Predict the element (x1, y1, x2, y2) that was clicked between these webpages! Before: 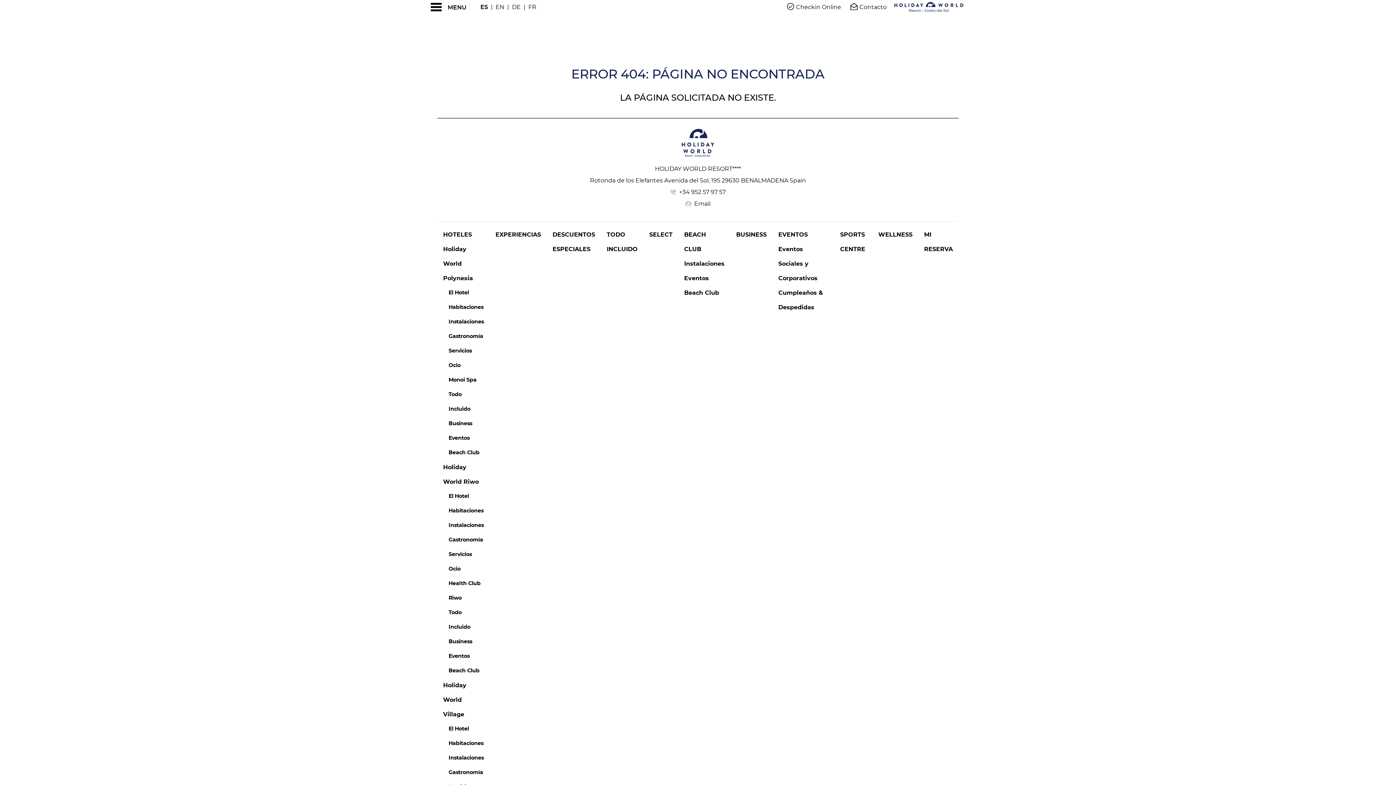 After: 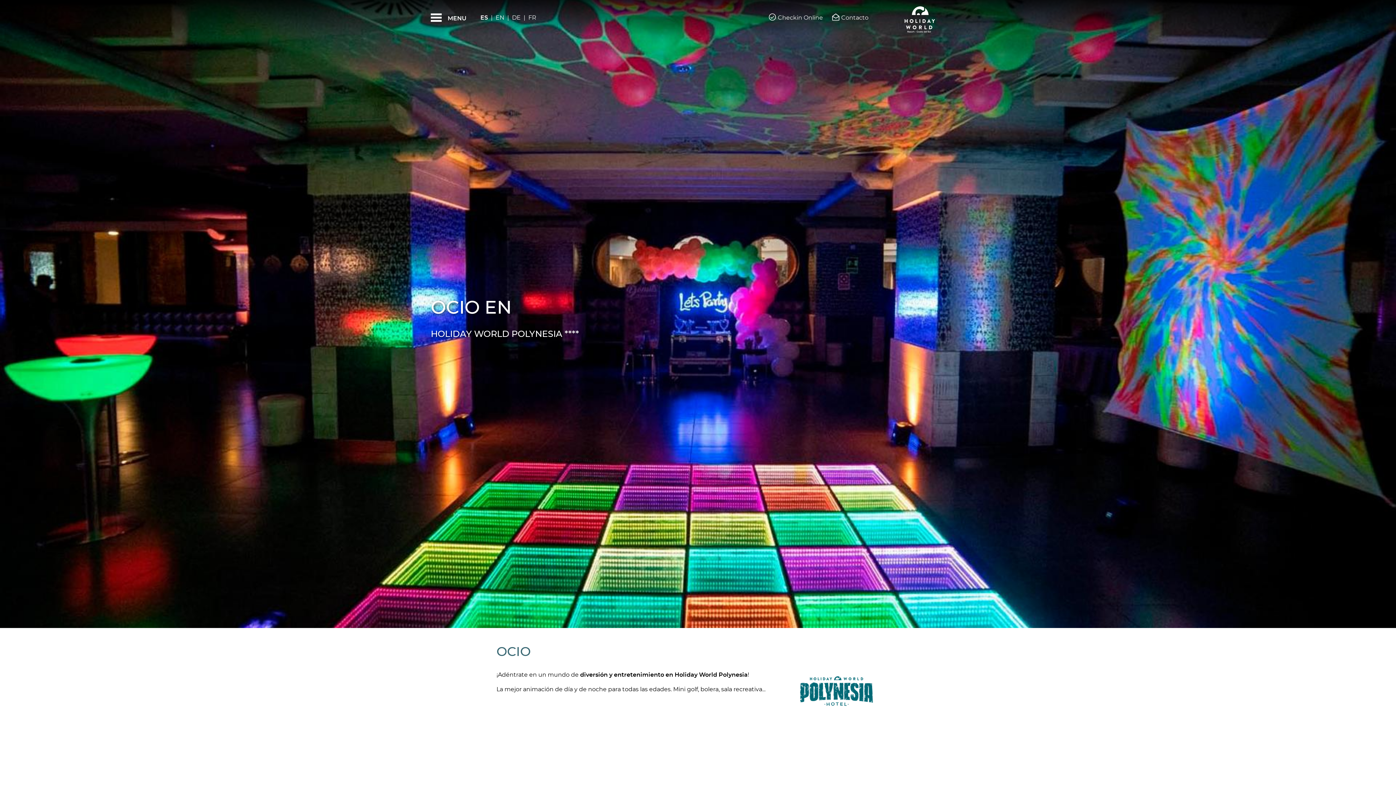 Action: bbox: (448, 362, 460, 368) label: Ocio